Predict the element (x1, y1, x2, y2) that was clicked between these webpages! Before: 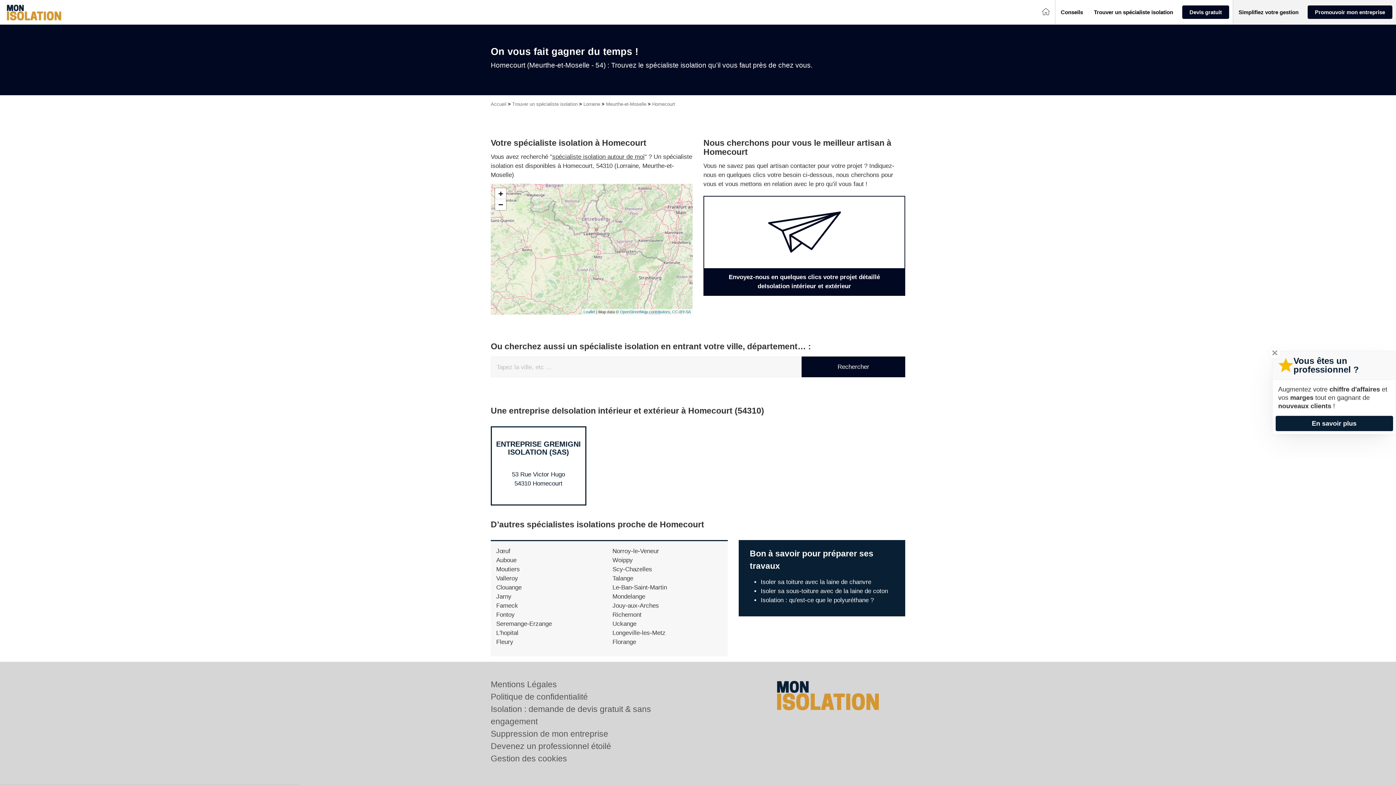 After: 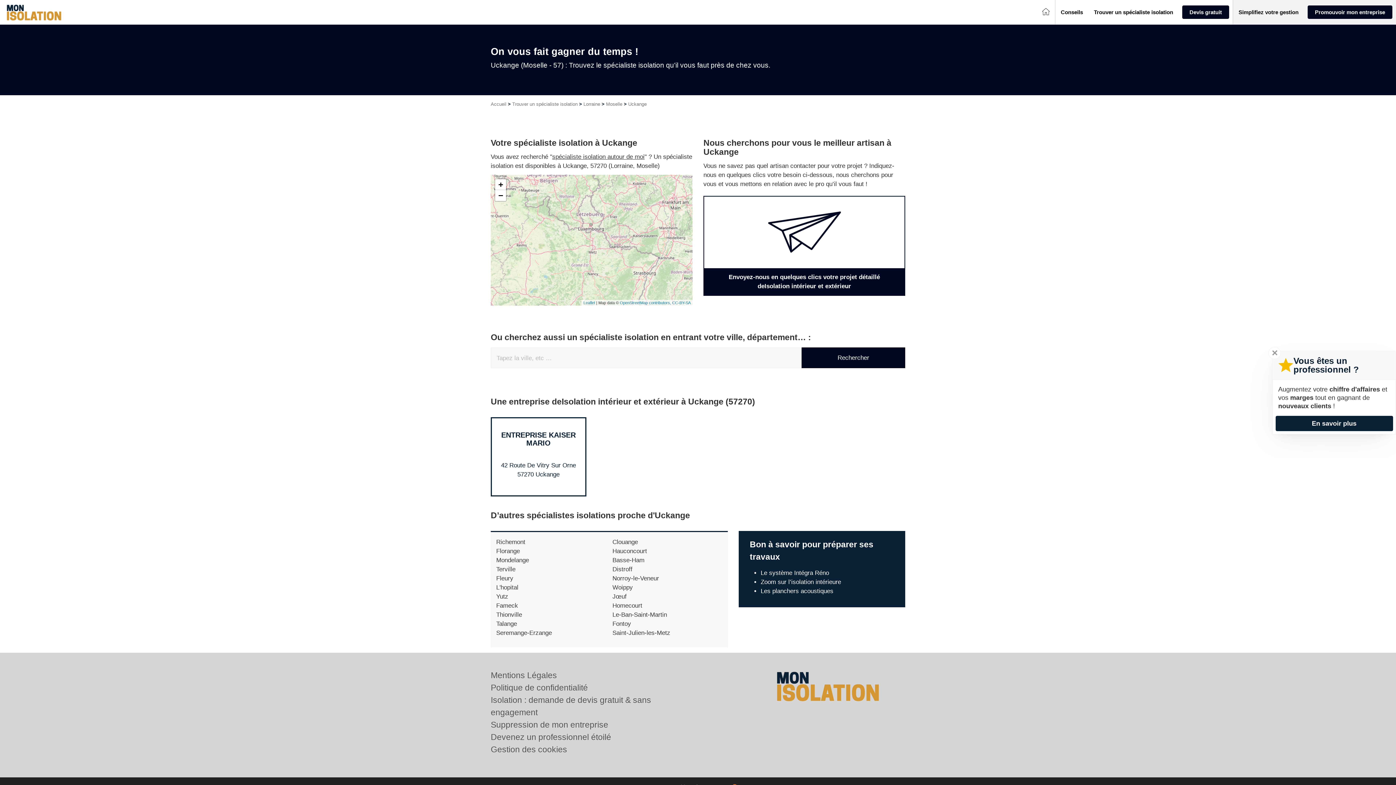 Action: bbox: (612, 620, 636, 627) label: Uckange